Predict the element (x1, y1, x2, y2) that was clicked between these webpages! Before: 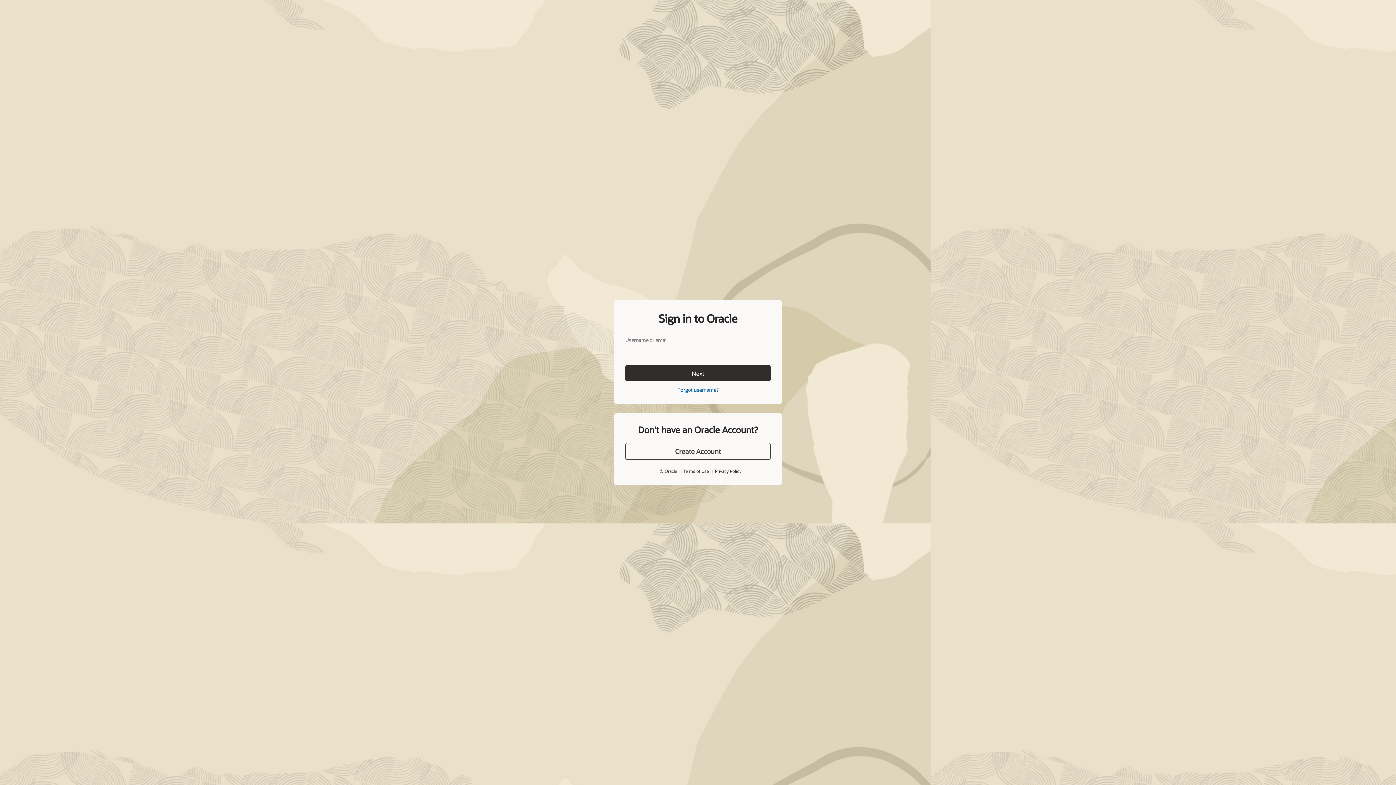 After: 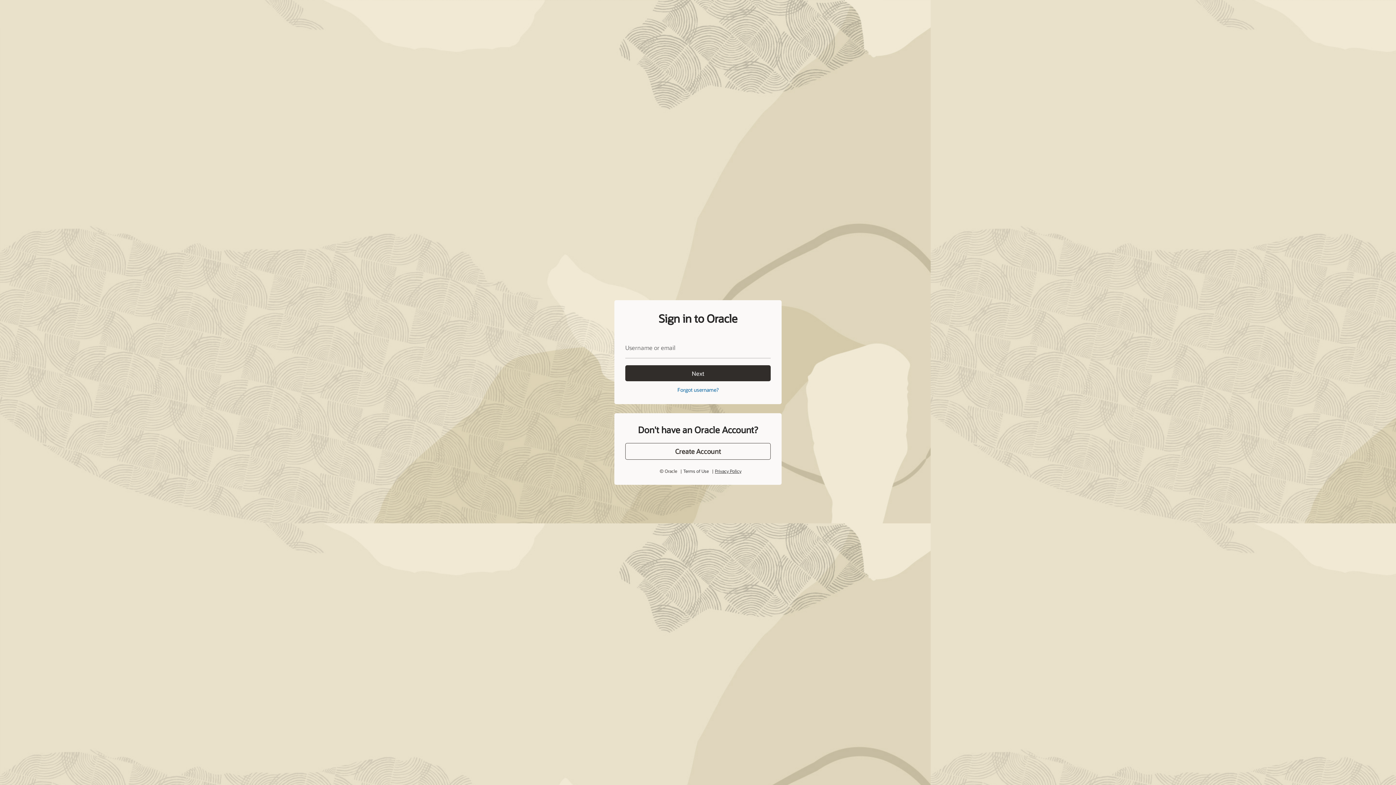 Action: label: Privacy Policy bbox: (715, 452, 741, 458)